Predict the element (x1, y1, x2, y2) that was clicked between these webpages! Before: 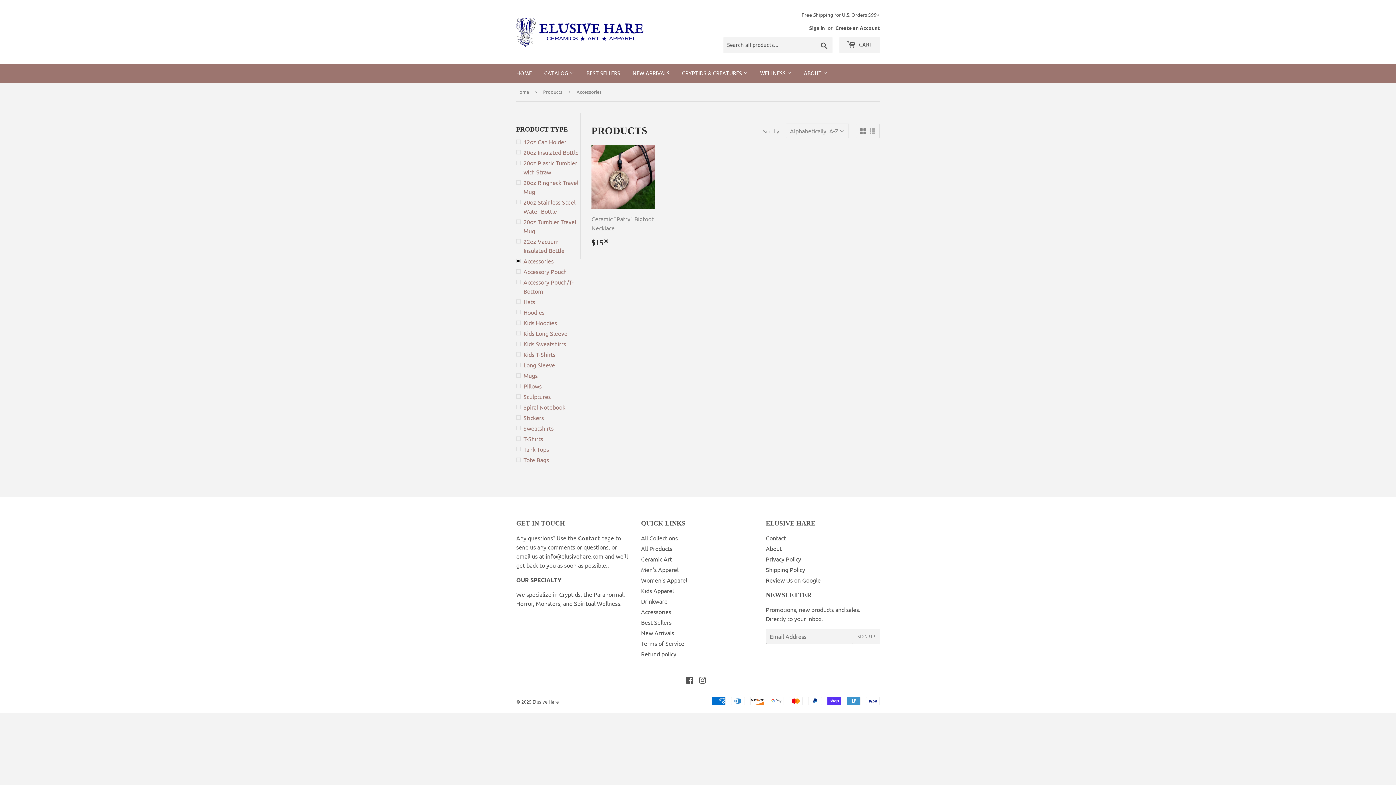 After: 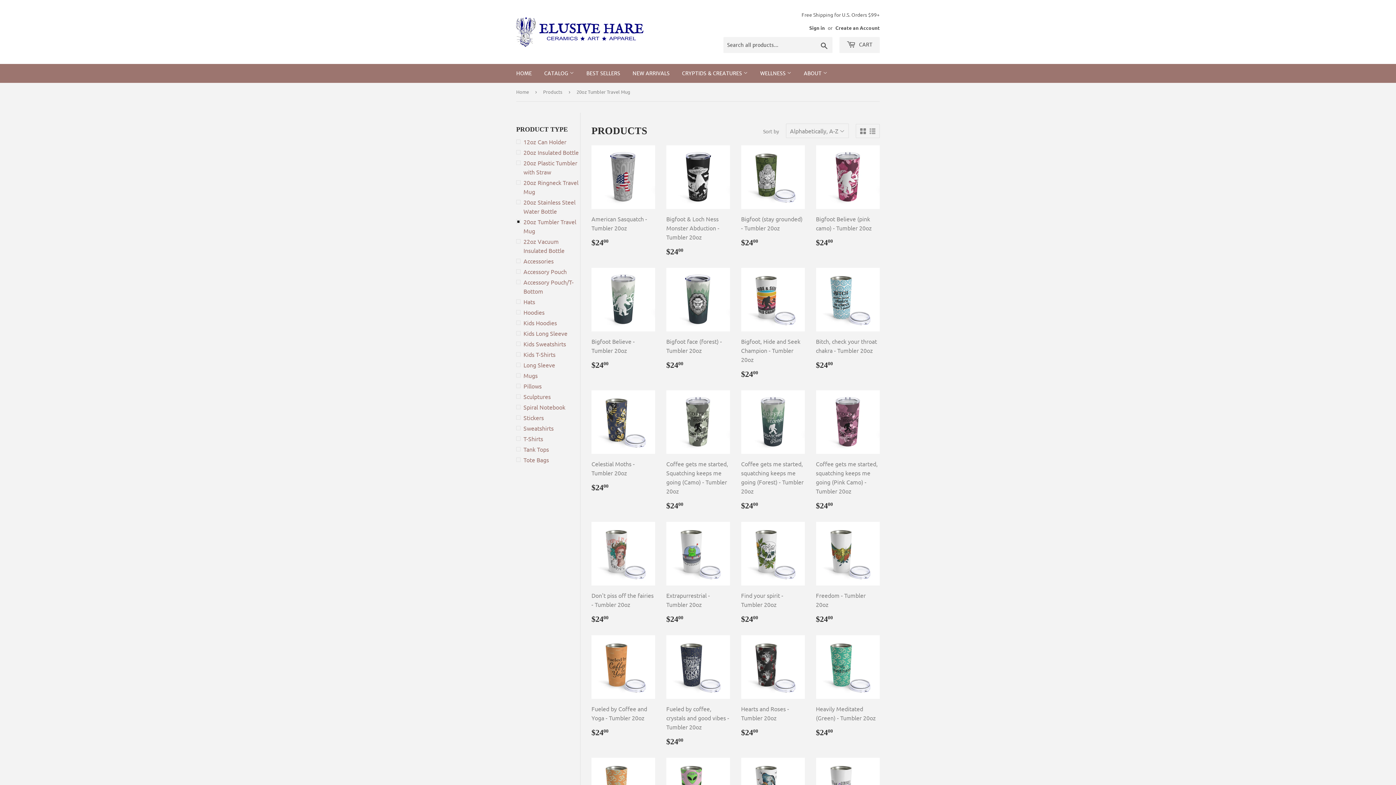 Action: label: 20oz Tumbler Travel Mug bbox: (516, 217, 580, 235)